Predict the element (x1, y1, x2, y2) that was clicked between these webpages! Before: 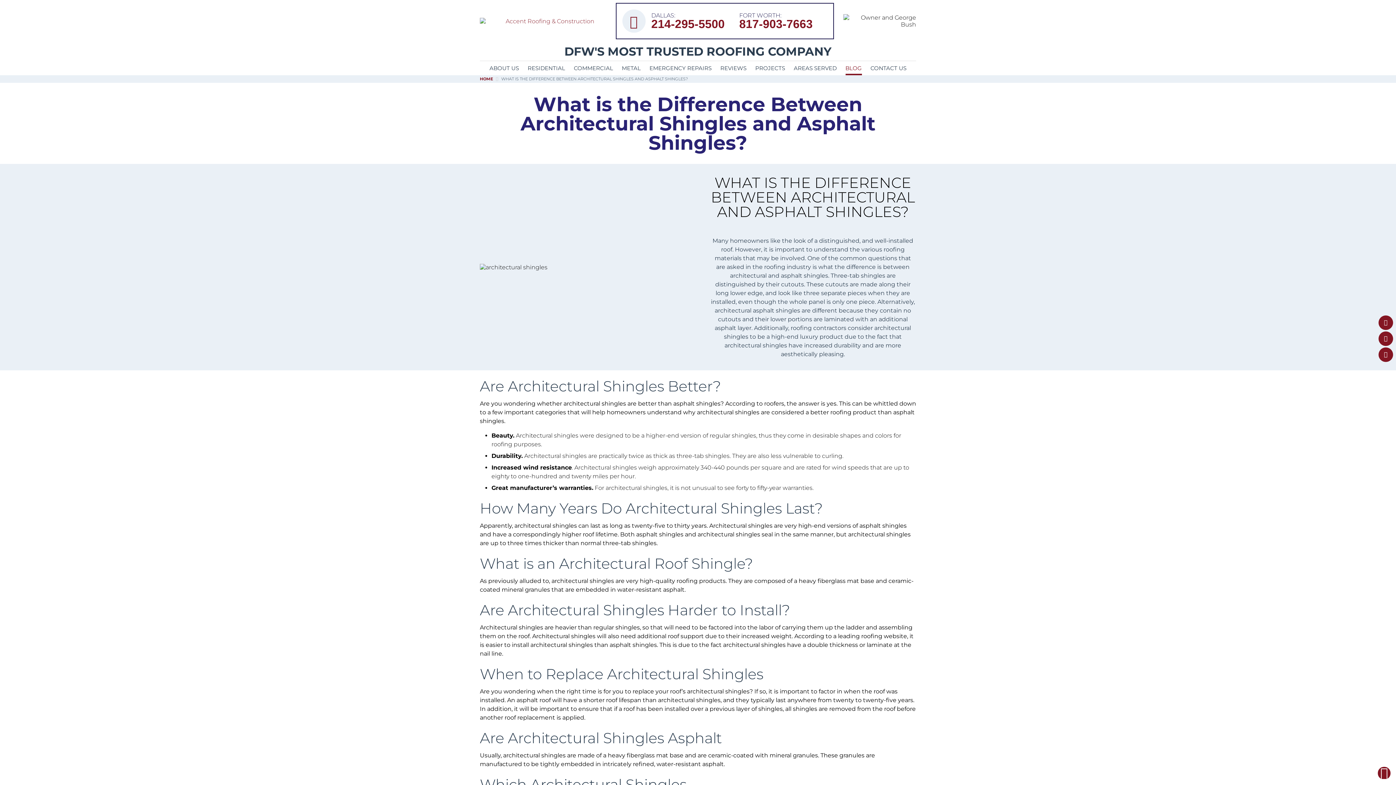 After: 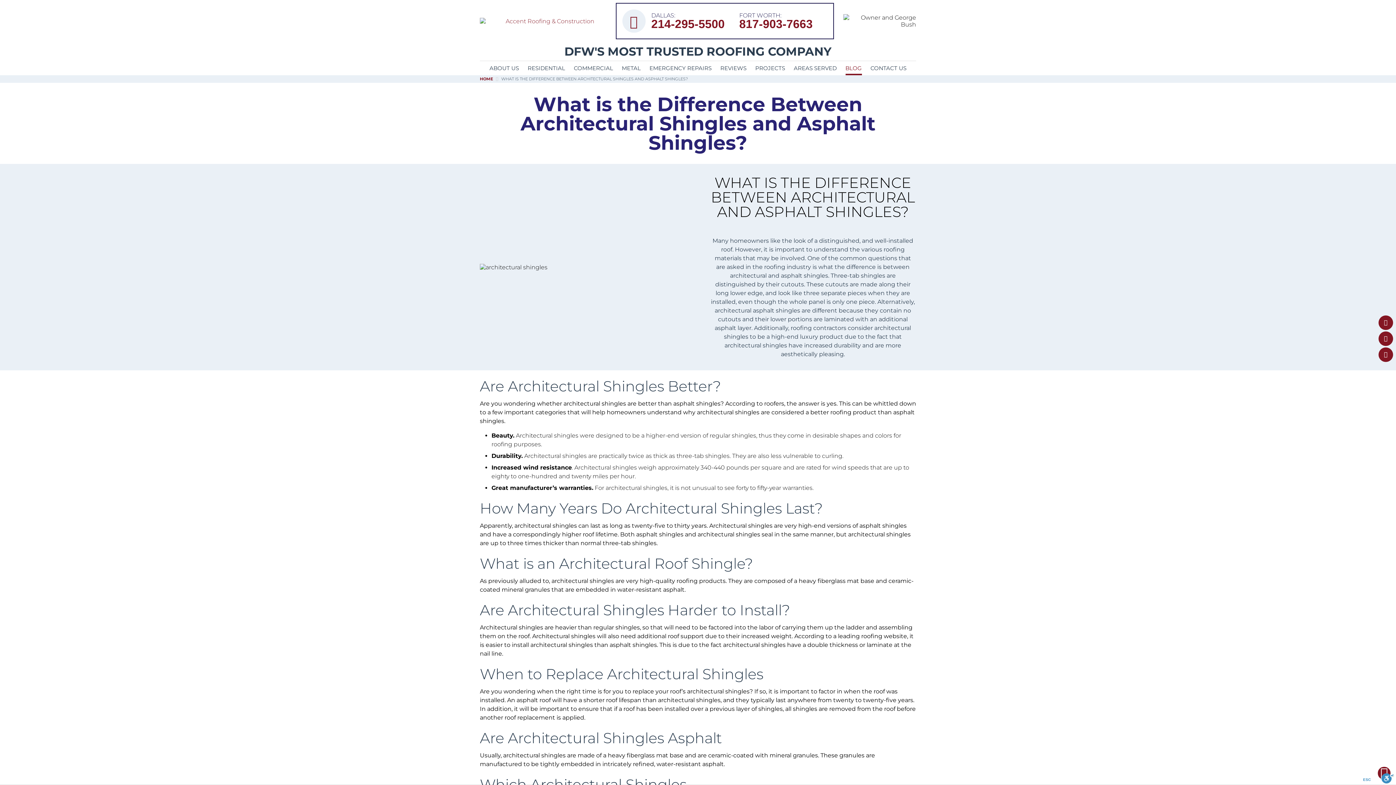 Action: label: DALLAS:
214-295-5500 bbox: (651, 13, 739, 28)